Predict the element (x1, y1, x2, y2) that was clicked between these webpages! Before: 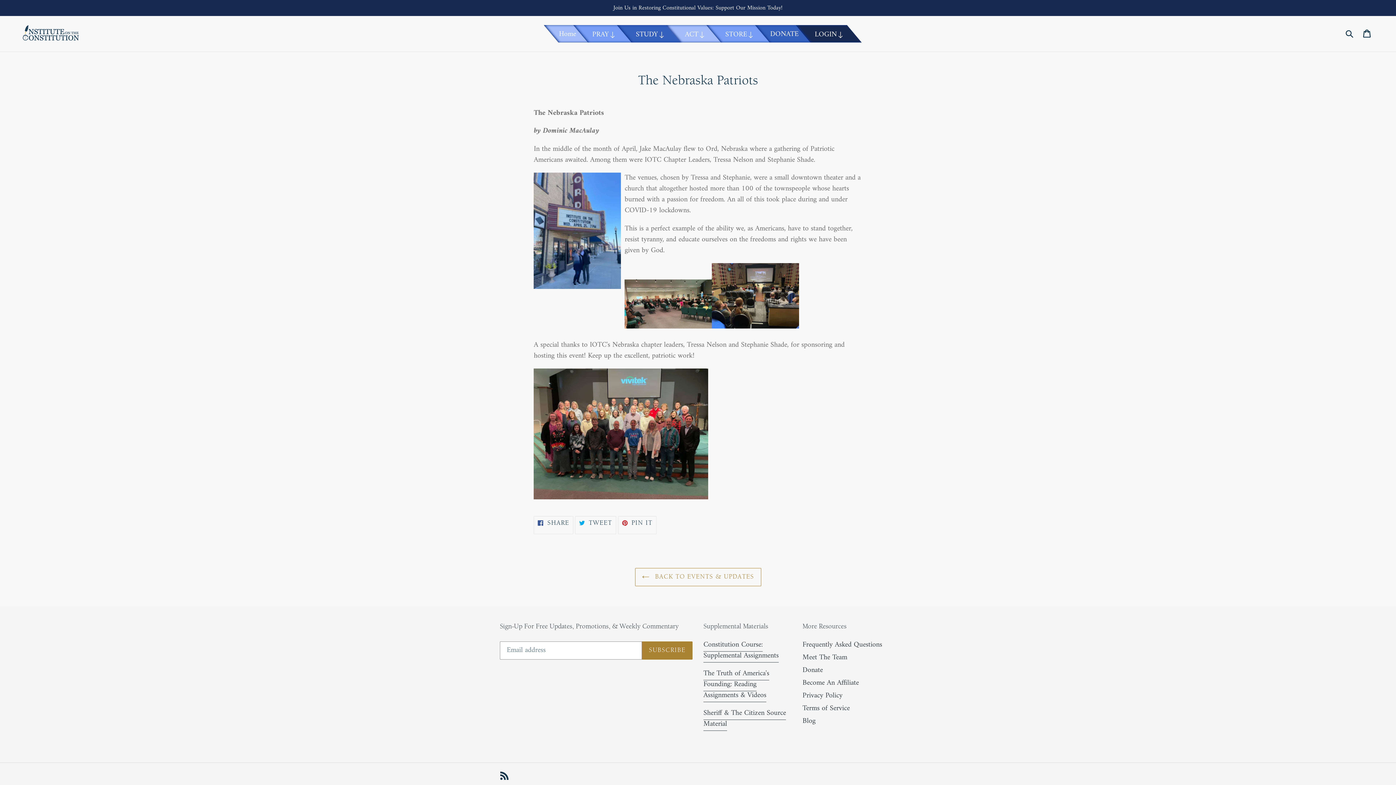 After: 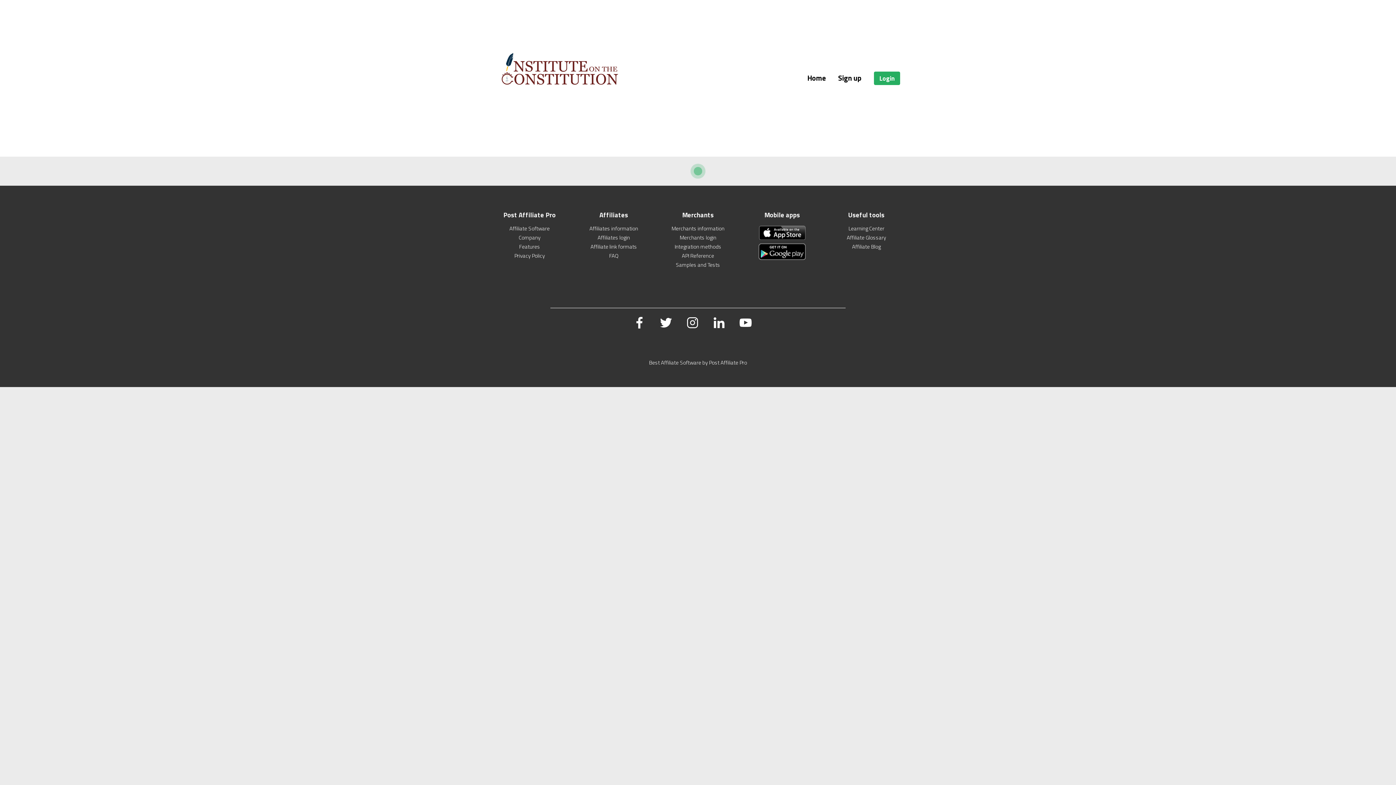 Action: label: Become An Affiliate bbox: (802, 676, 859, 689)